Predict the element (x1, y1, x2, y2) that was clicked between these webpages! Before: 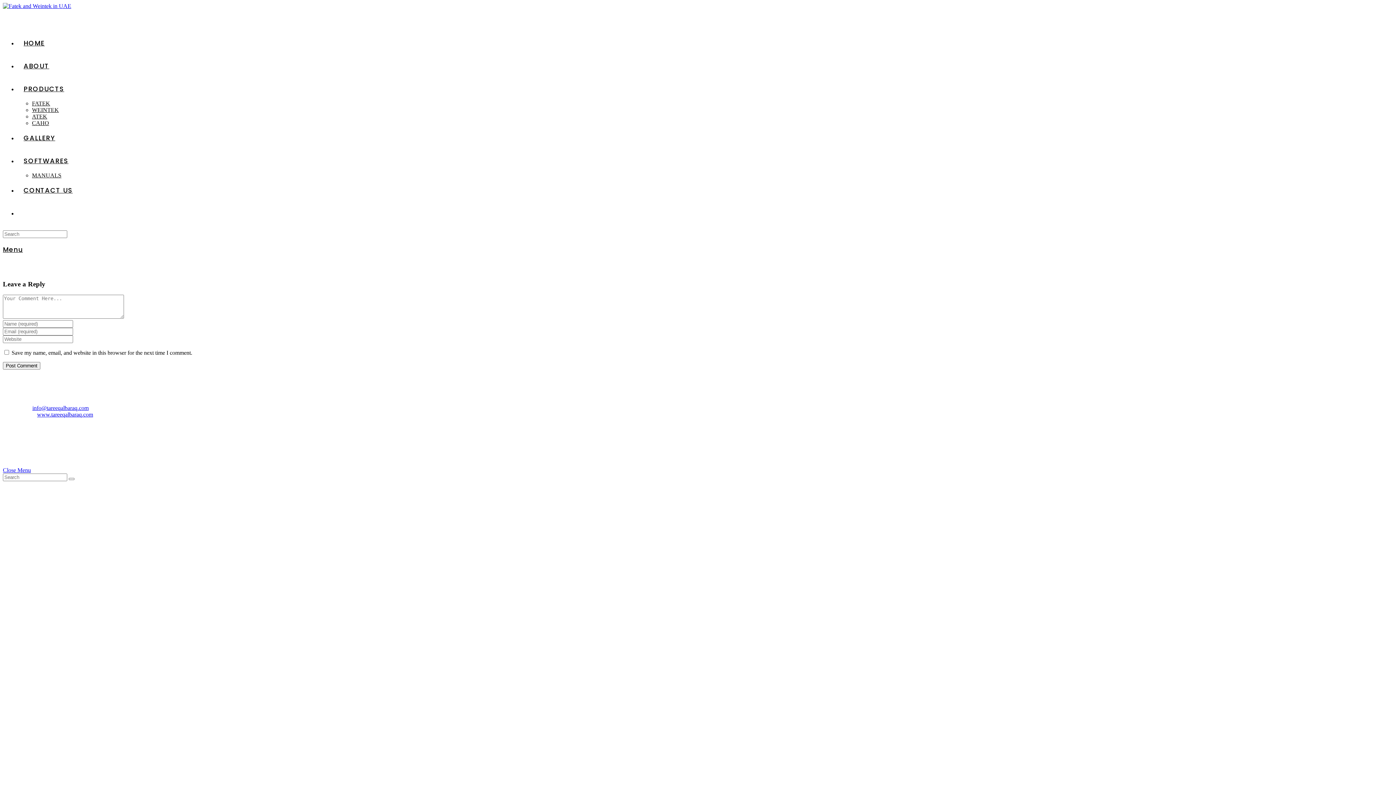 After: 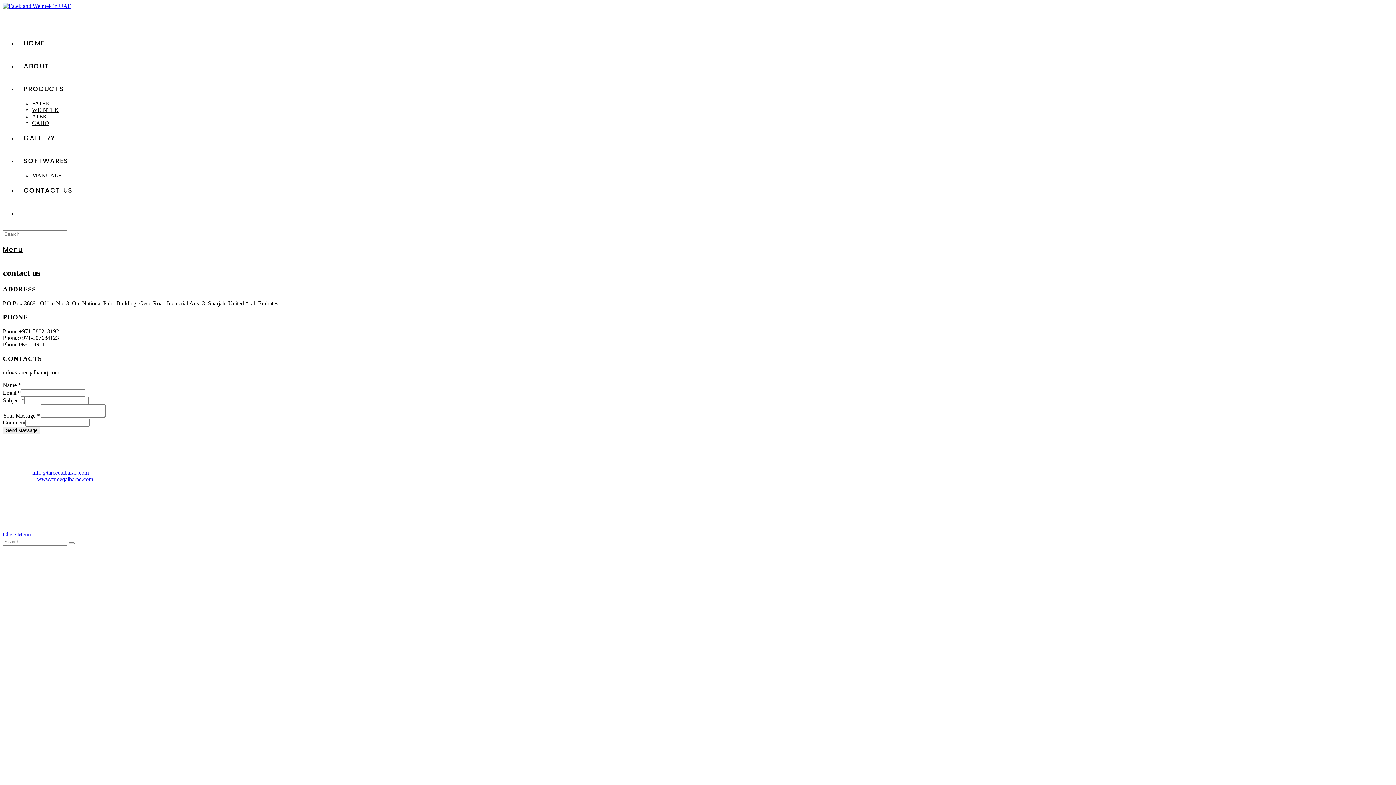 Action: label: CONTACT US bbox: (17, 185, 78, 194)